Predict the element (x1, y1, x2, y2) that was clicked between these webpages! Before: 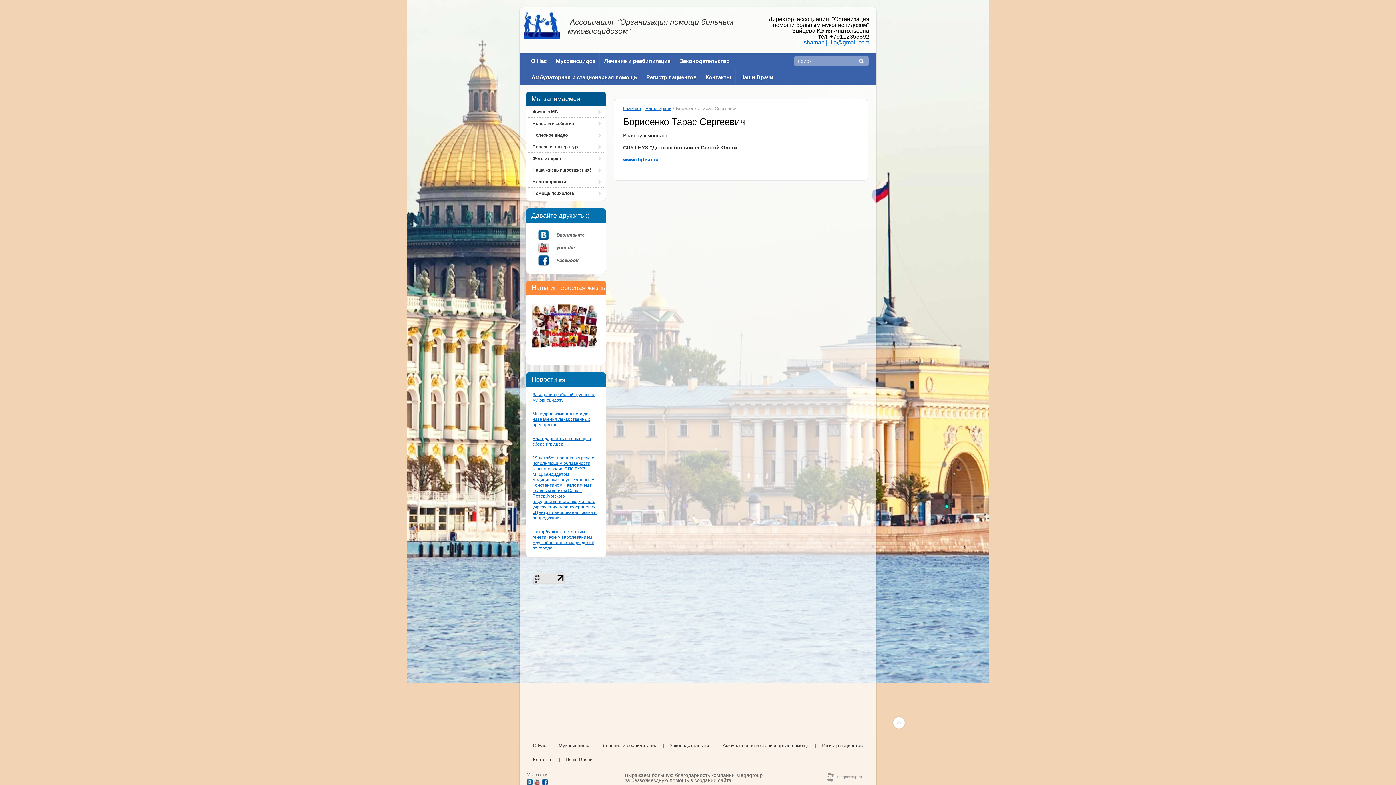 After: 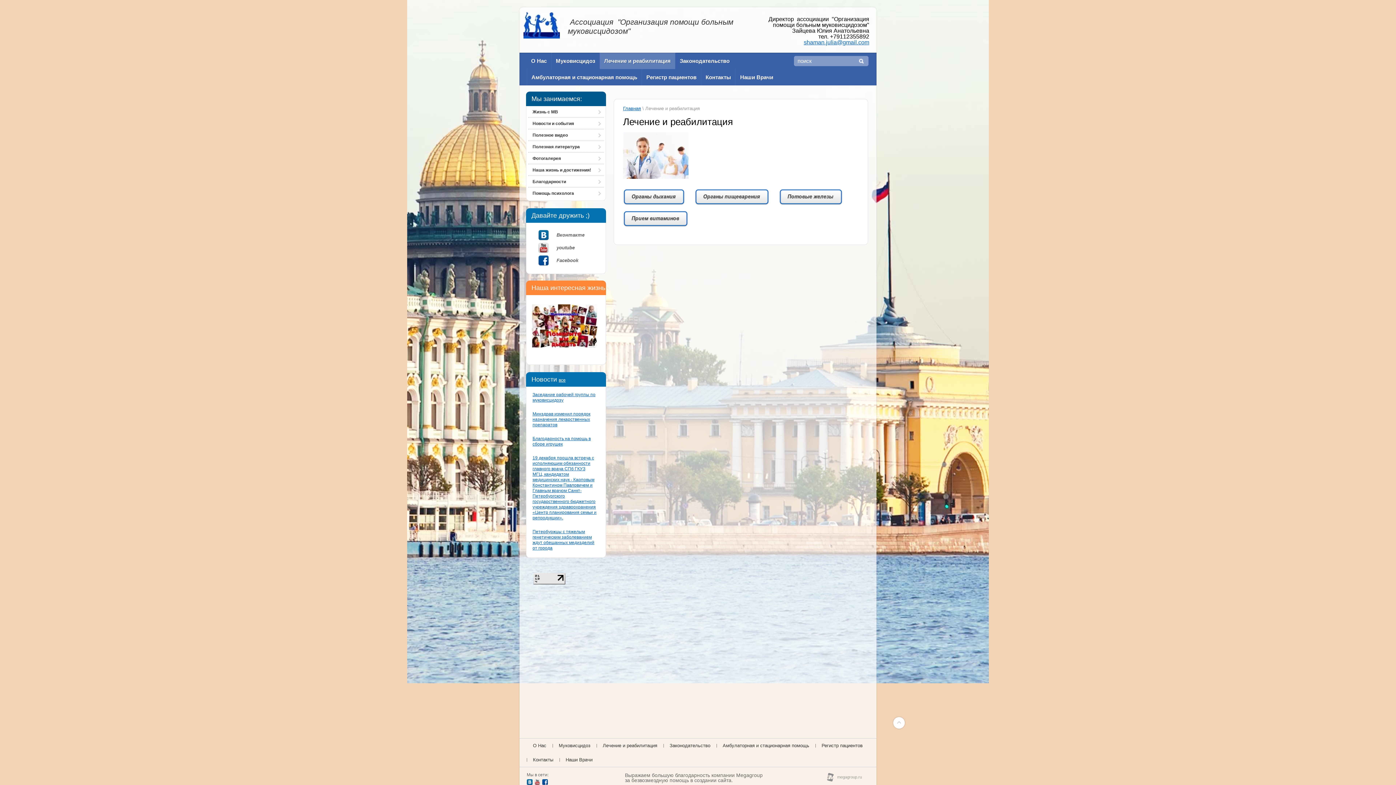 Action: label: Лечение и реабилитация bbox: (596, 738, 663, 753)